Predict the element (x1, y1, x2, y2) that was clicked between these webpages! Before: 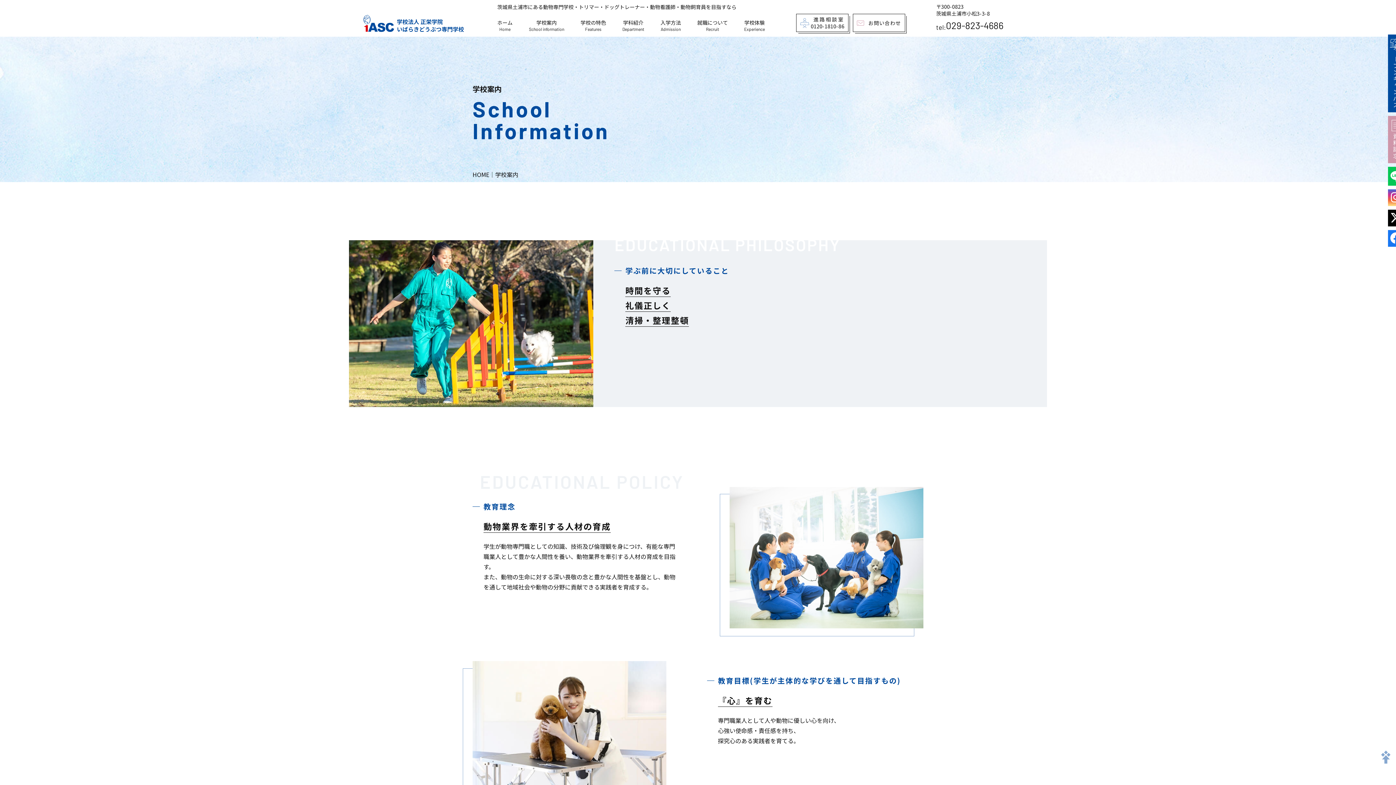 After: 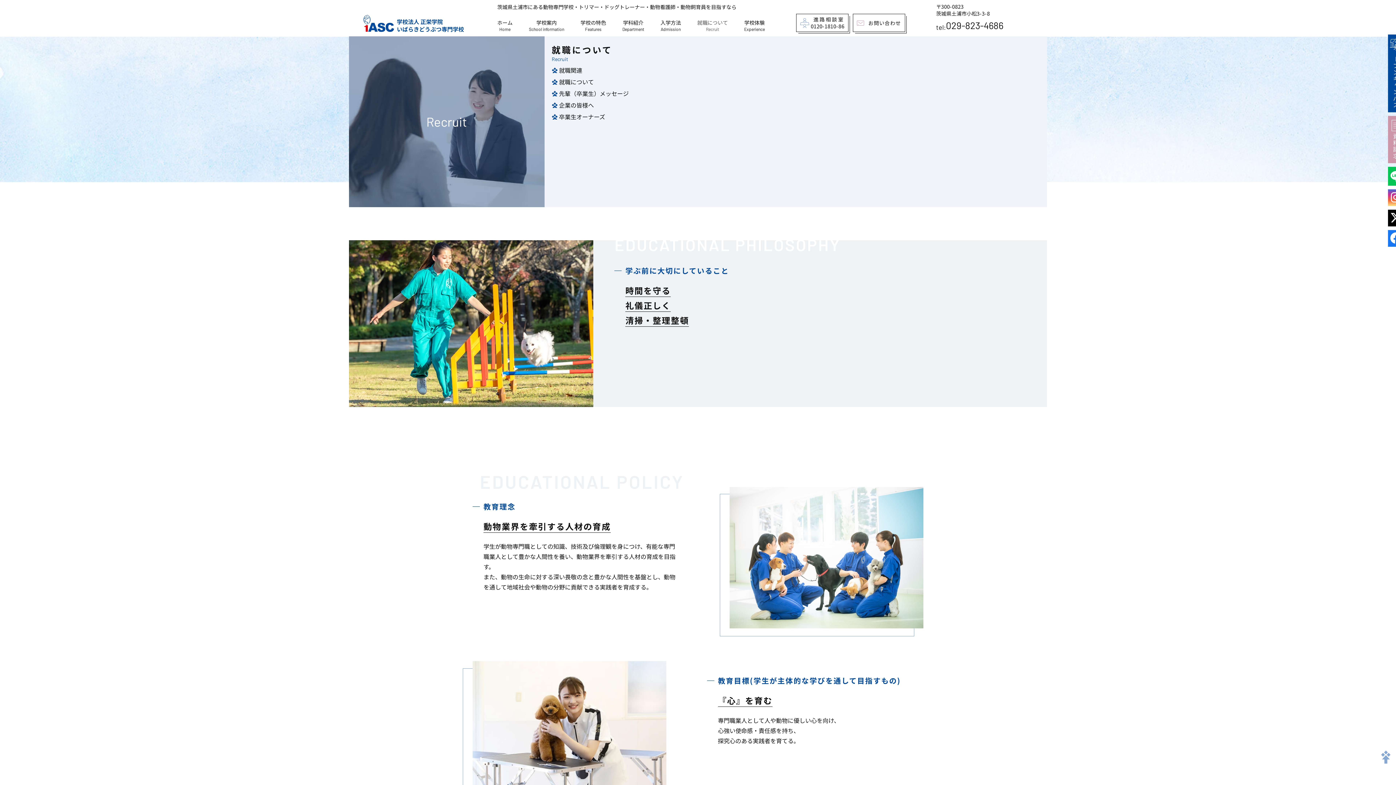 Action: bbox: (697, 19, 728, 32) label: 就職について
Recruit